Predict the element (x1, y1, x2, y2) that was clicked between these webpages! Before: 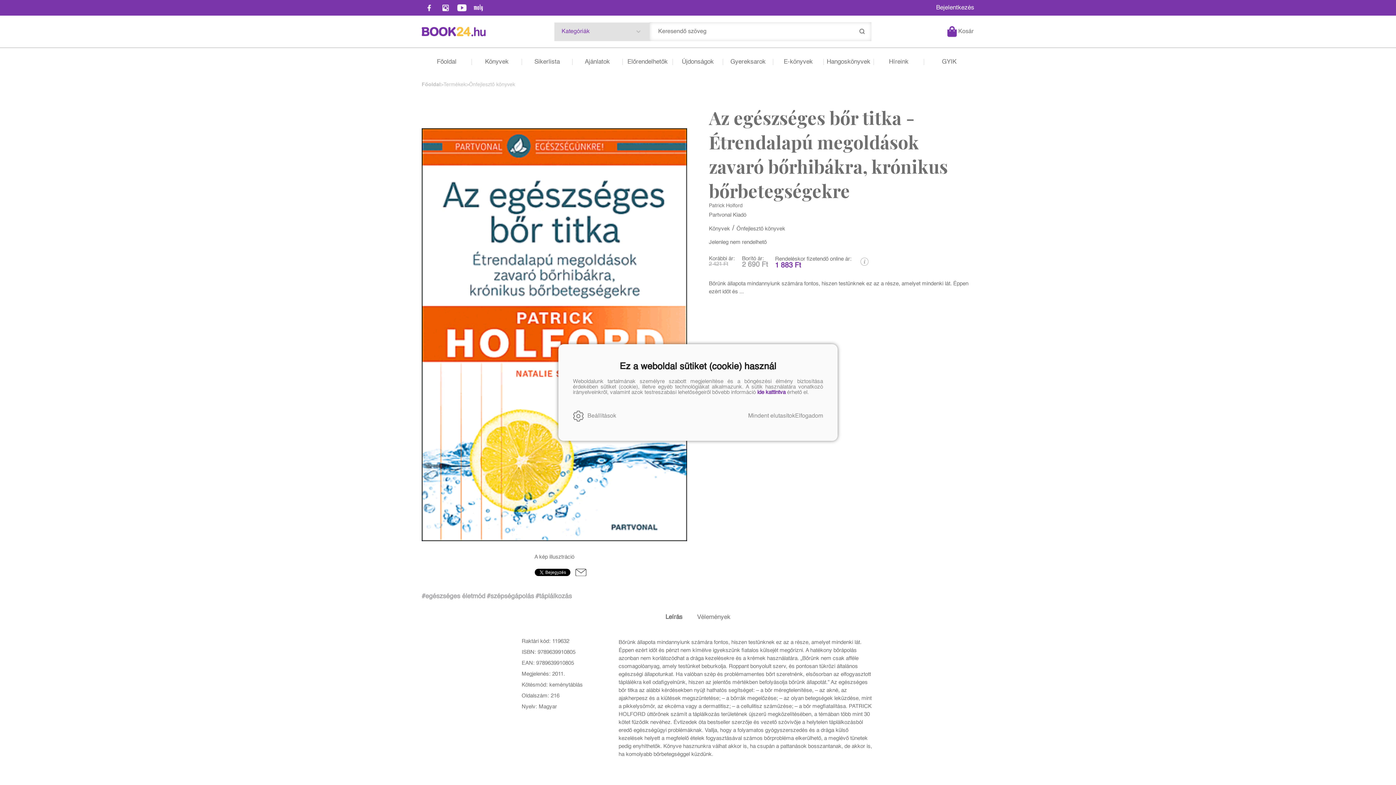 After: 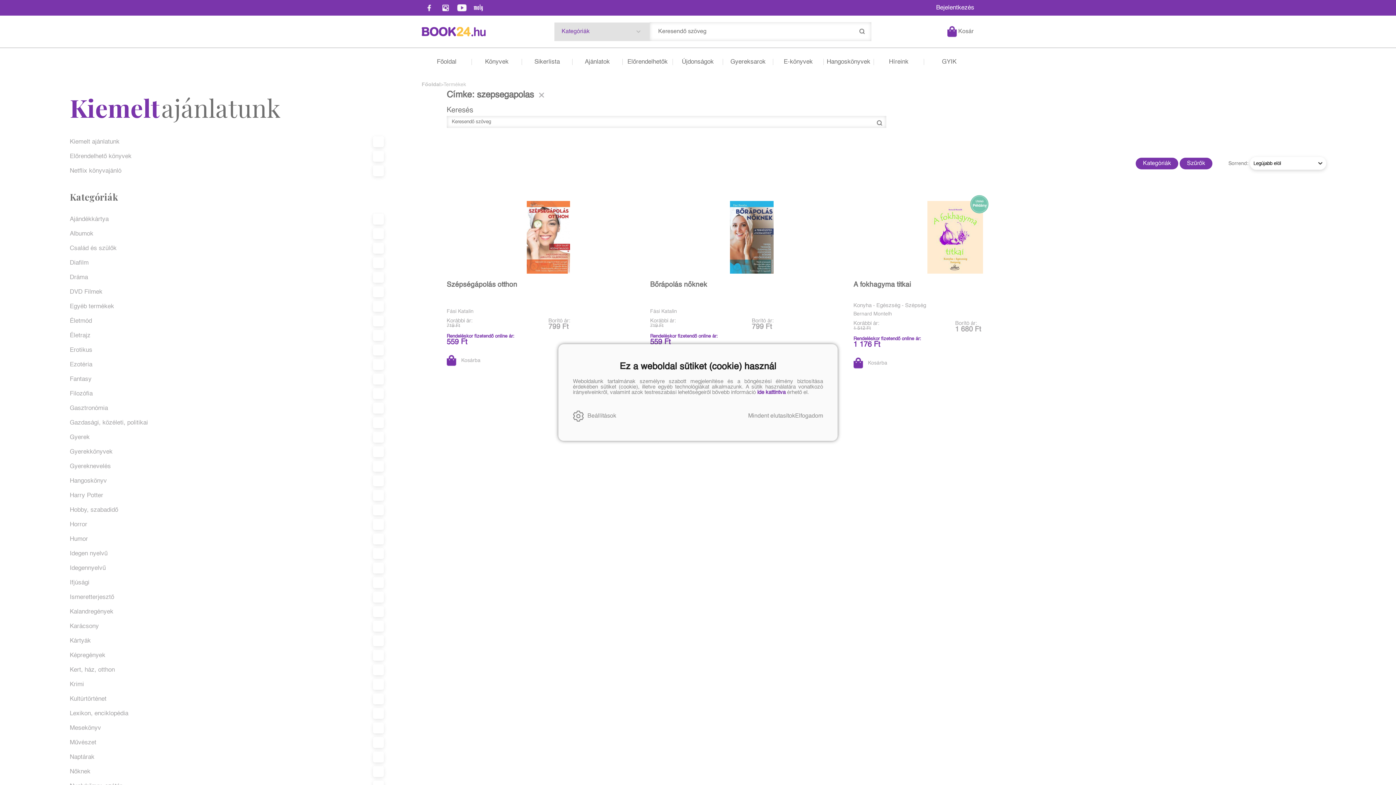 Action: bbox: (486, 591, 534, 598) label: #szépségápolás